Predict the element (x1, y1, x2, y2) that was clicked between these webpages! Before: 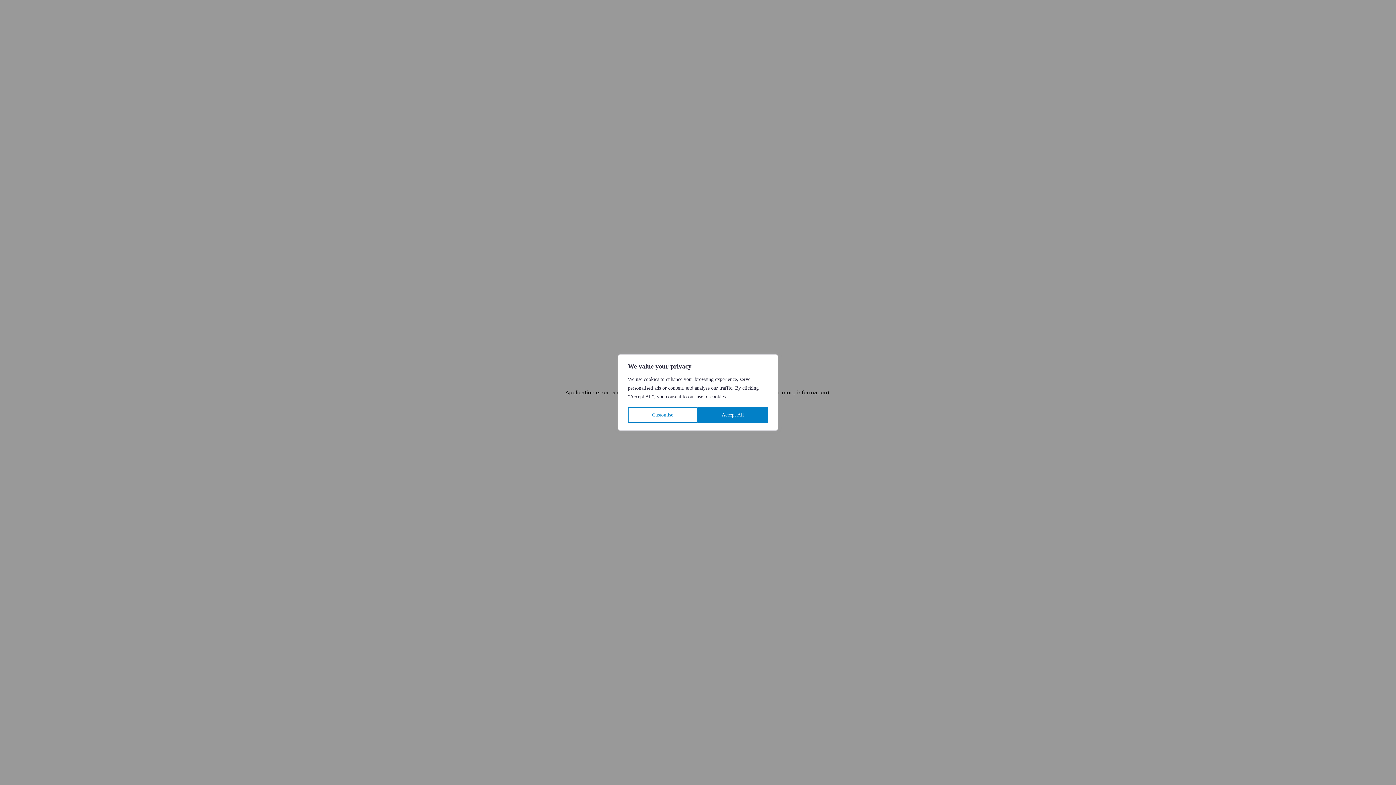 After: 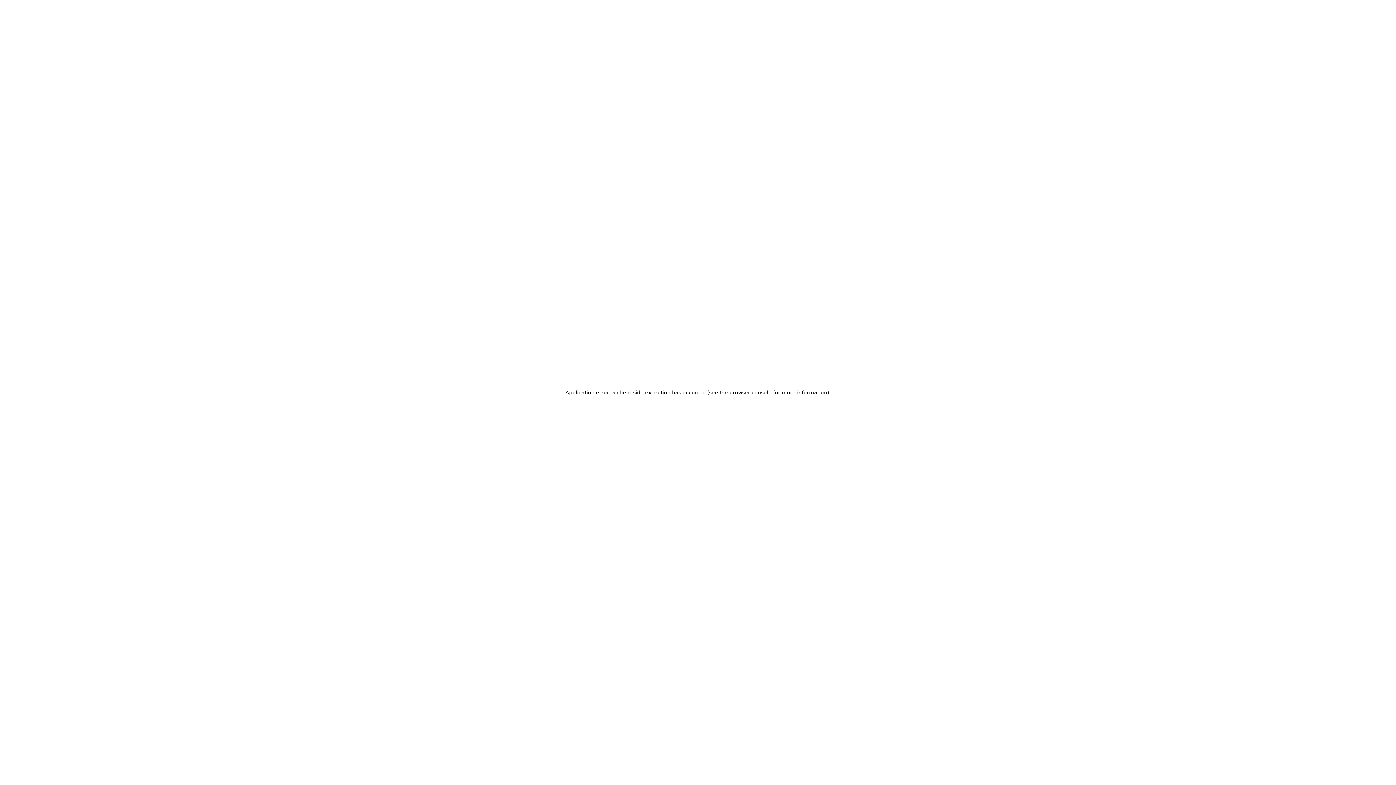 Action: label: Accept All bbox: (697, 407, 768, 423)